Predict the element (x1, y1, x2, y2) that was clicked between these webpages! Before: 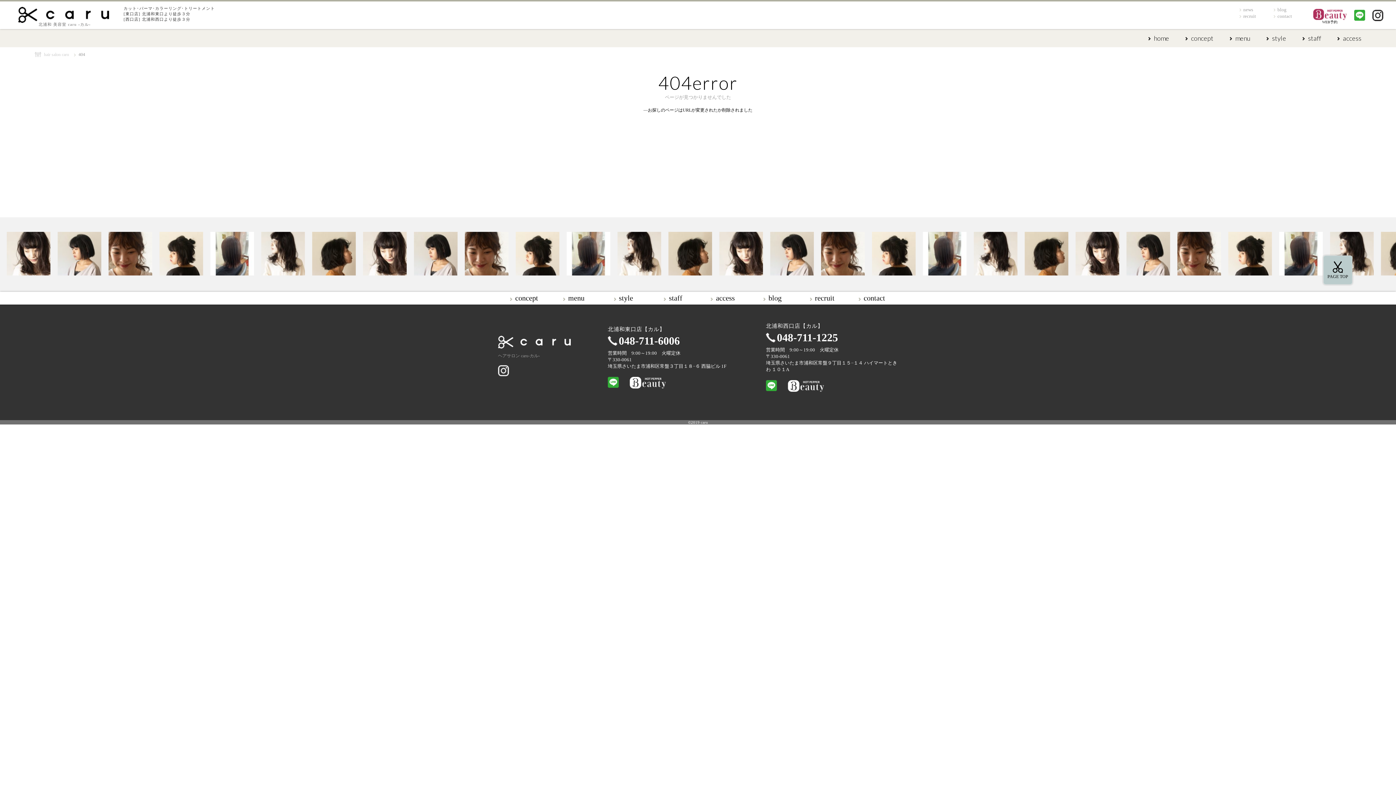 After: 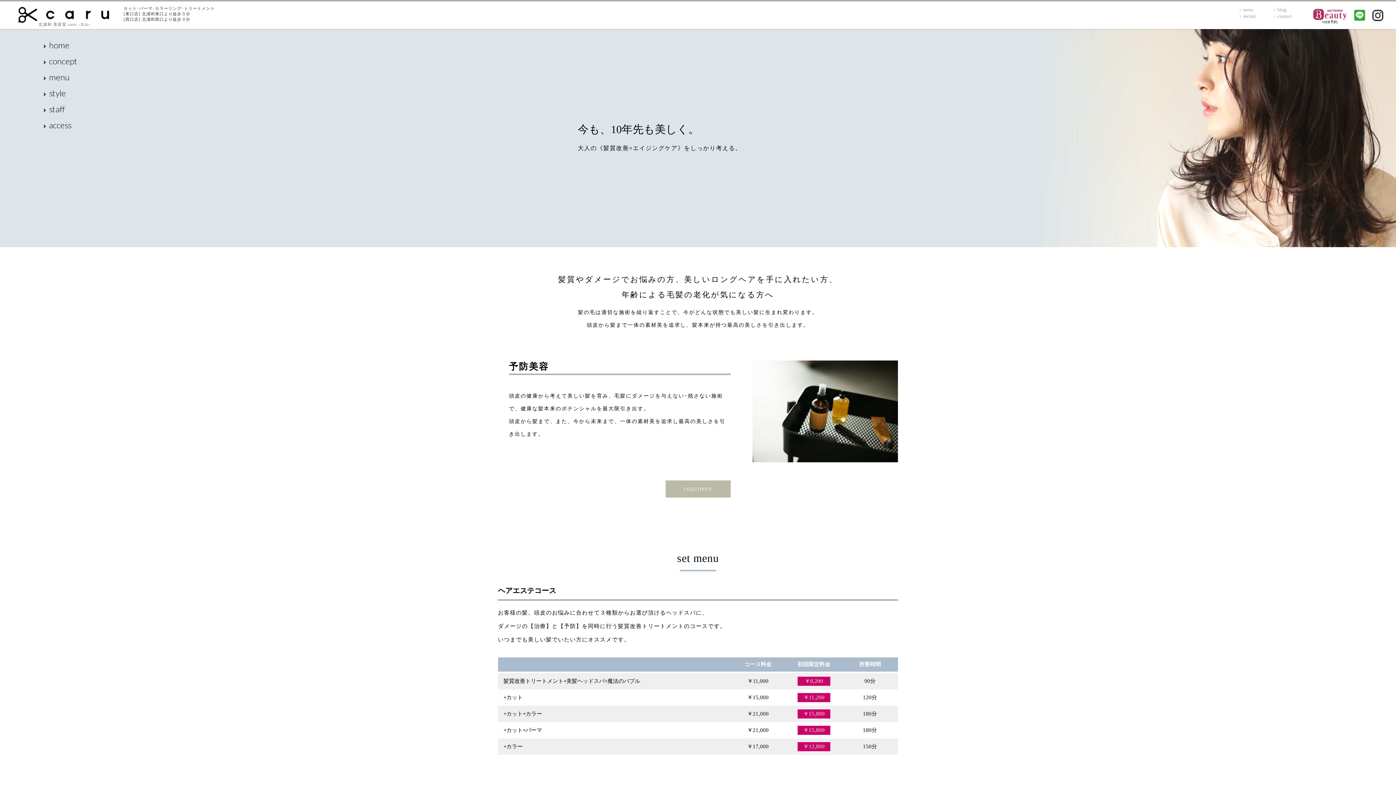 Action: label: hair salon caru bbox: (34, 52, 69, 57)